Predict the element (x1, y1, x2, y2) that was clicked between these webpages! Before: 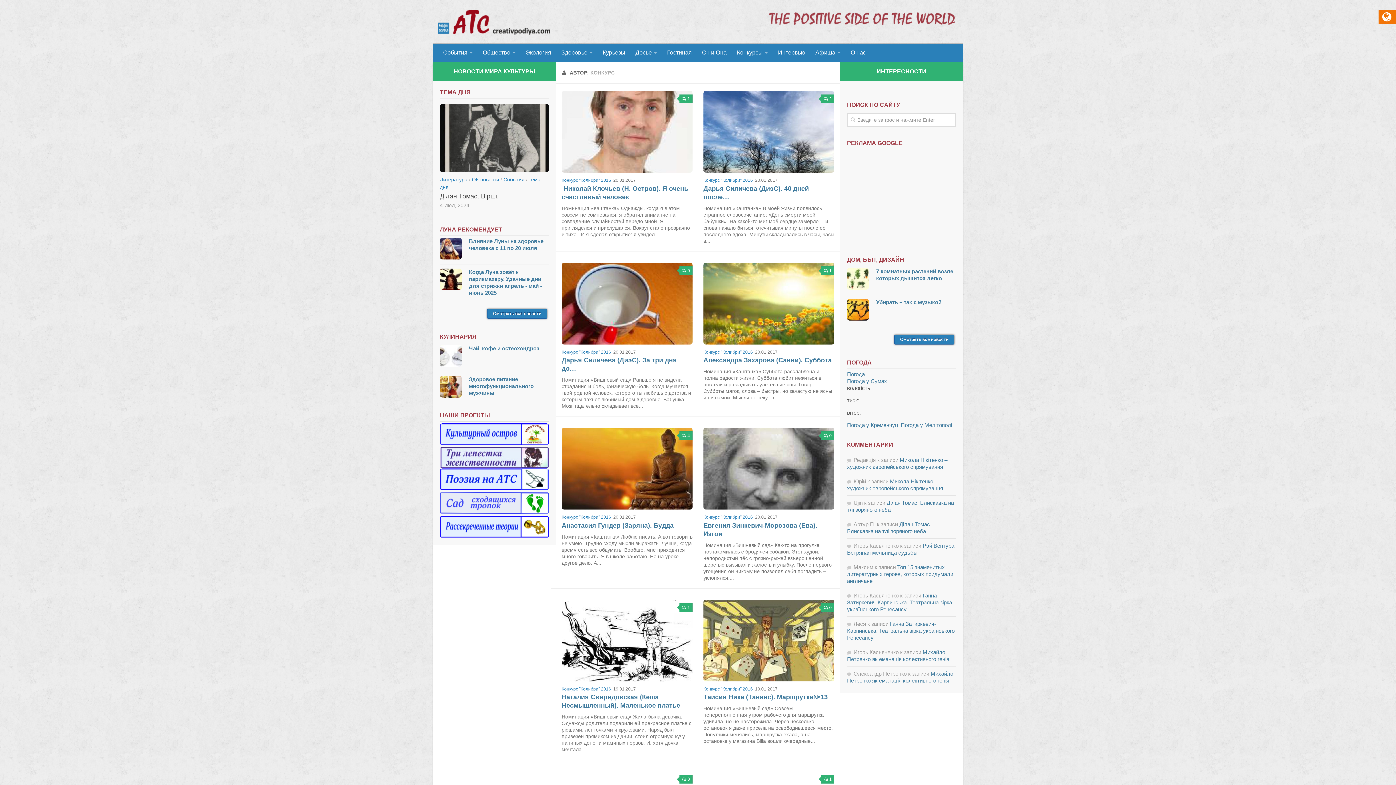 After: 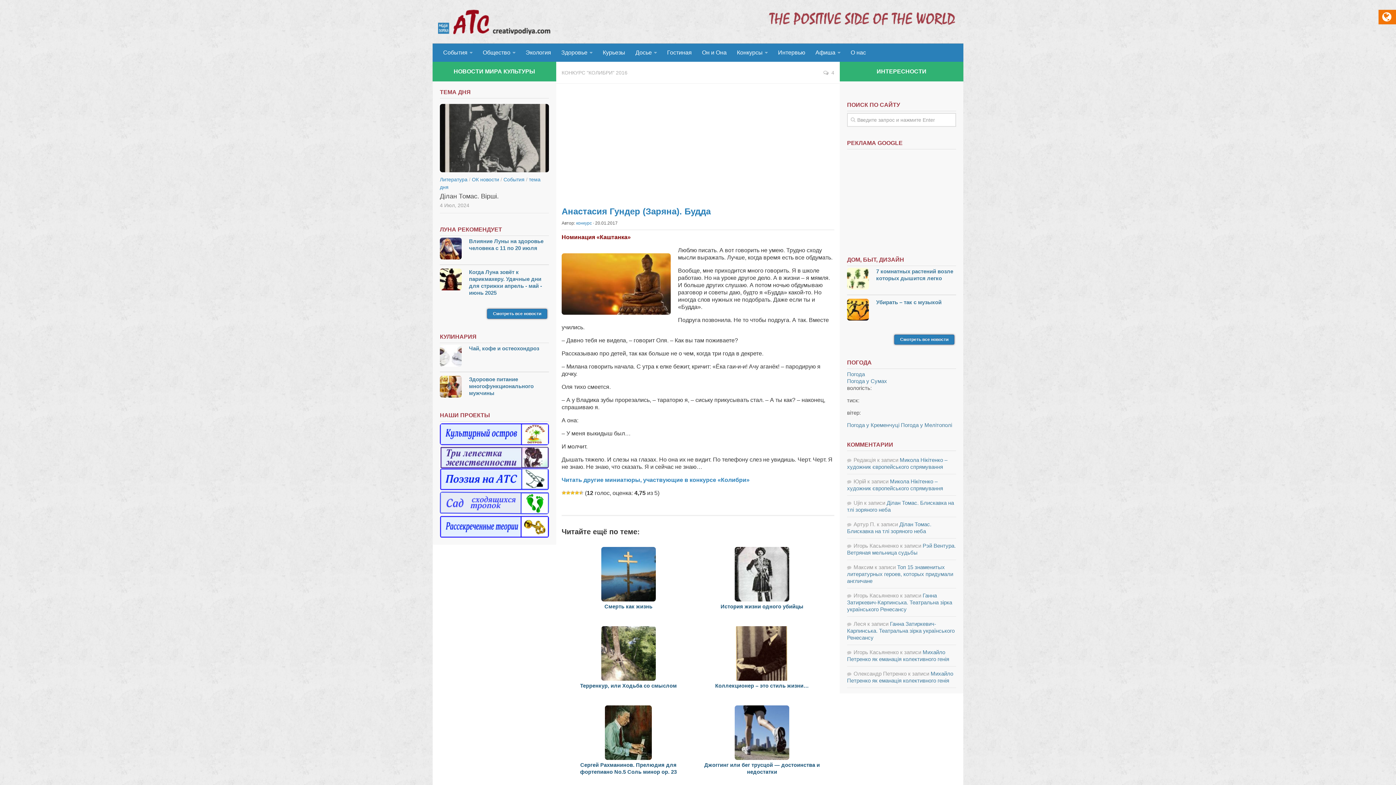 Action: bbox: (561, 428, 692, 509)